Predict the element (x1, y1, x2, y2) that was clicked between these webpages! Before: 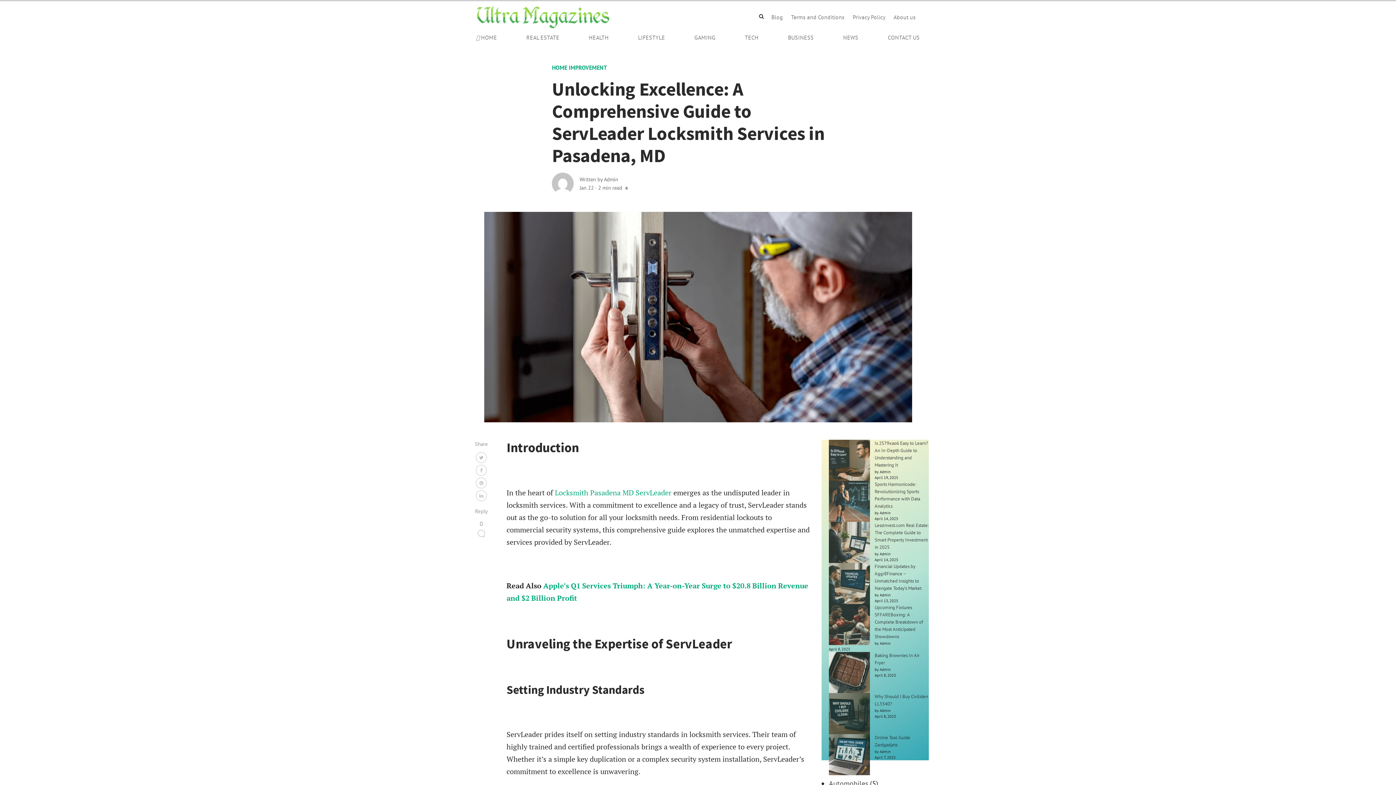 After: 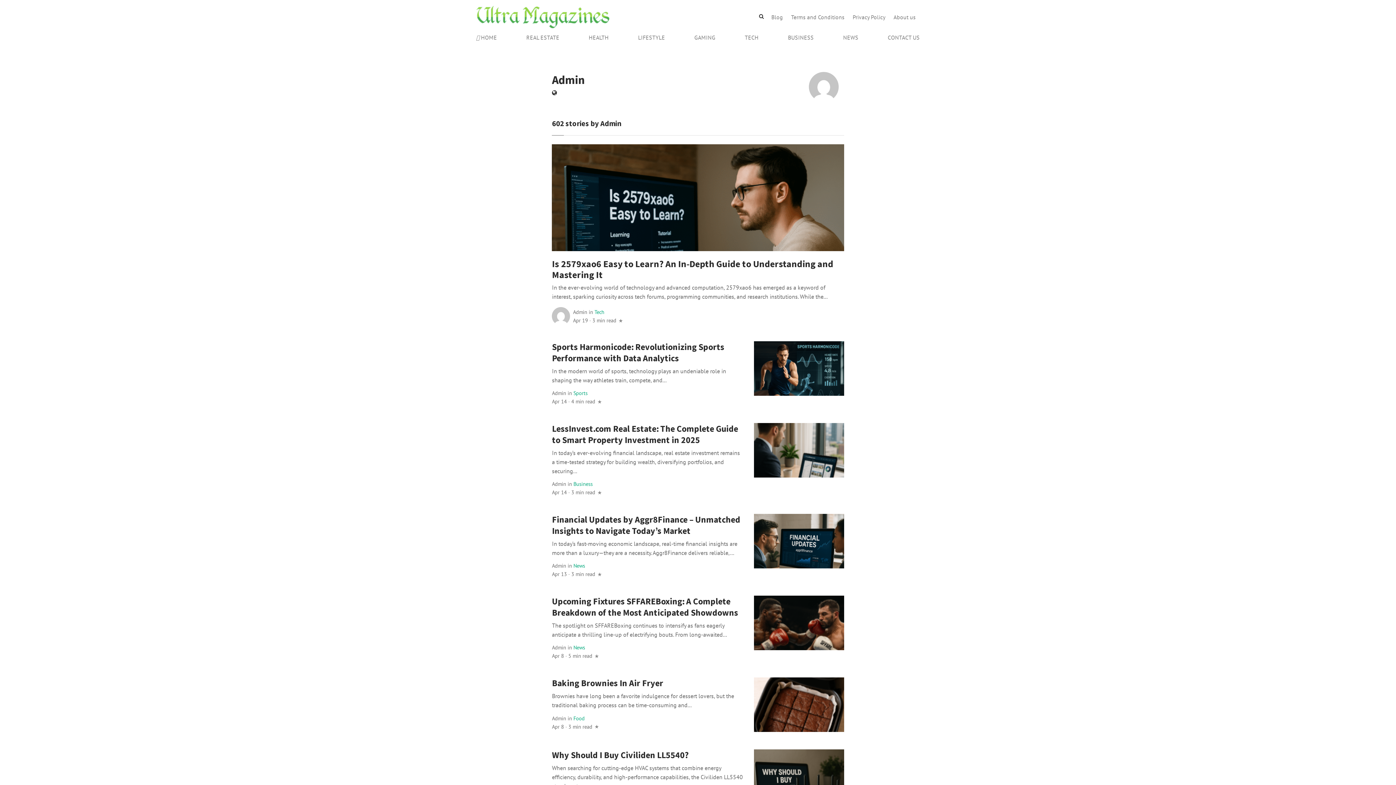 Action: bbox: (579, 175, 618, 182) label: Written by Admin